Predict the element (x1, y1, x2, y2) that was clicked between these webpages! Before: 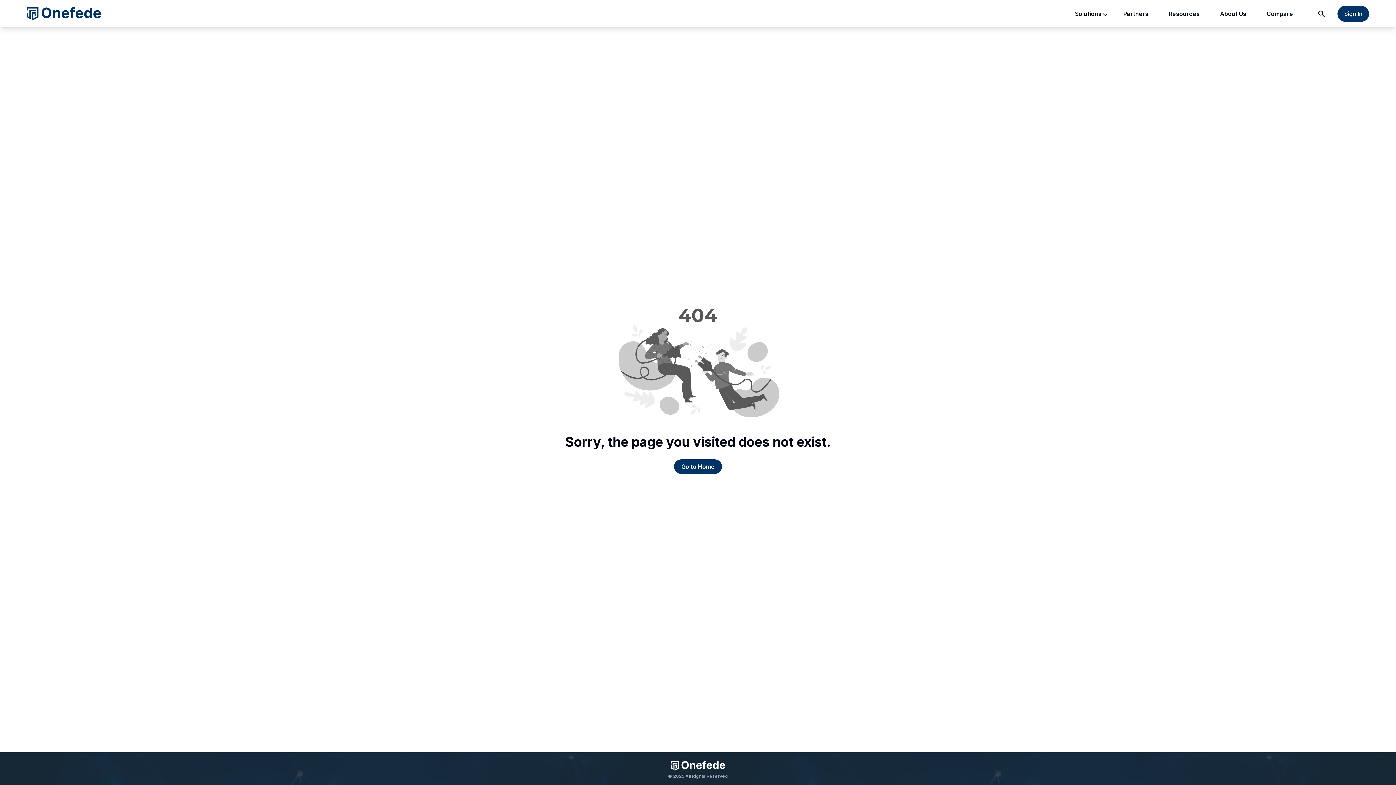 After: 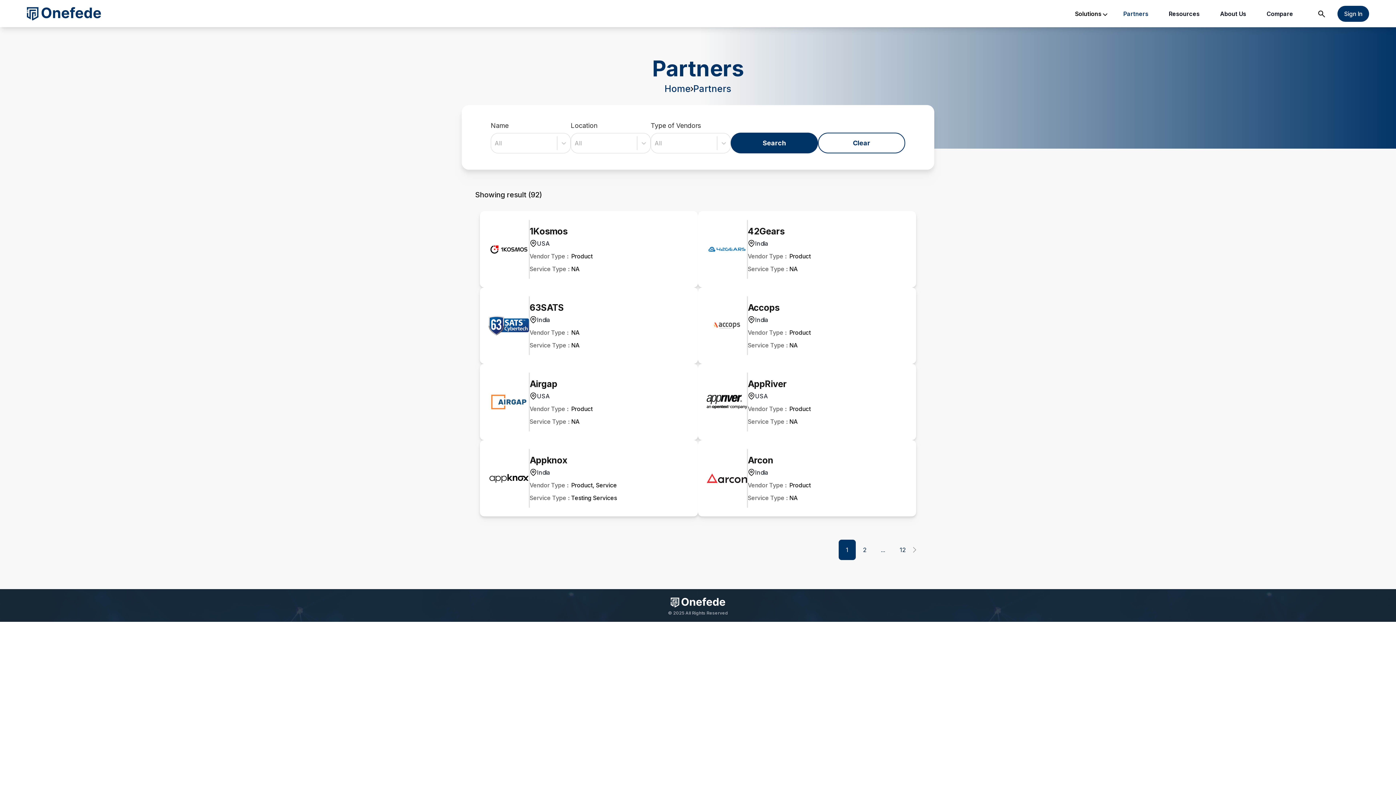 Action: label: Partners bbox: (1119, 7, 1153, 20)